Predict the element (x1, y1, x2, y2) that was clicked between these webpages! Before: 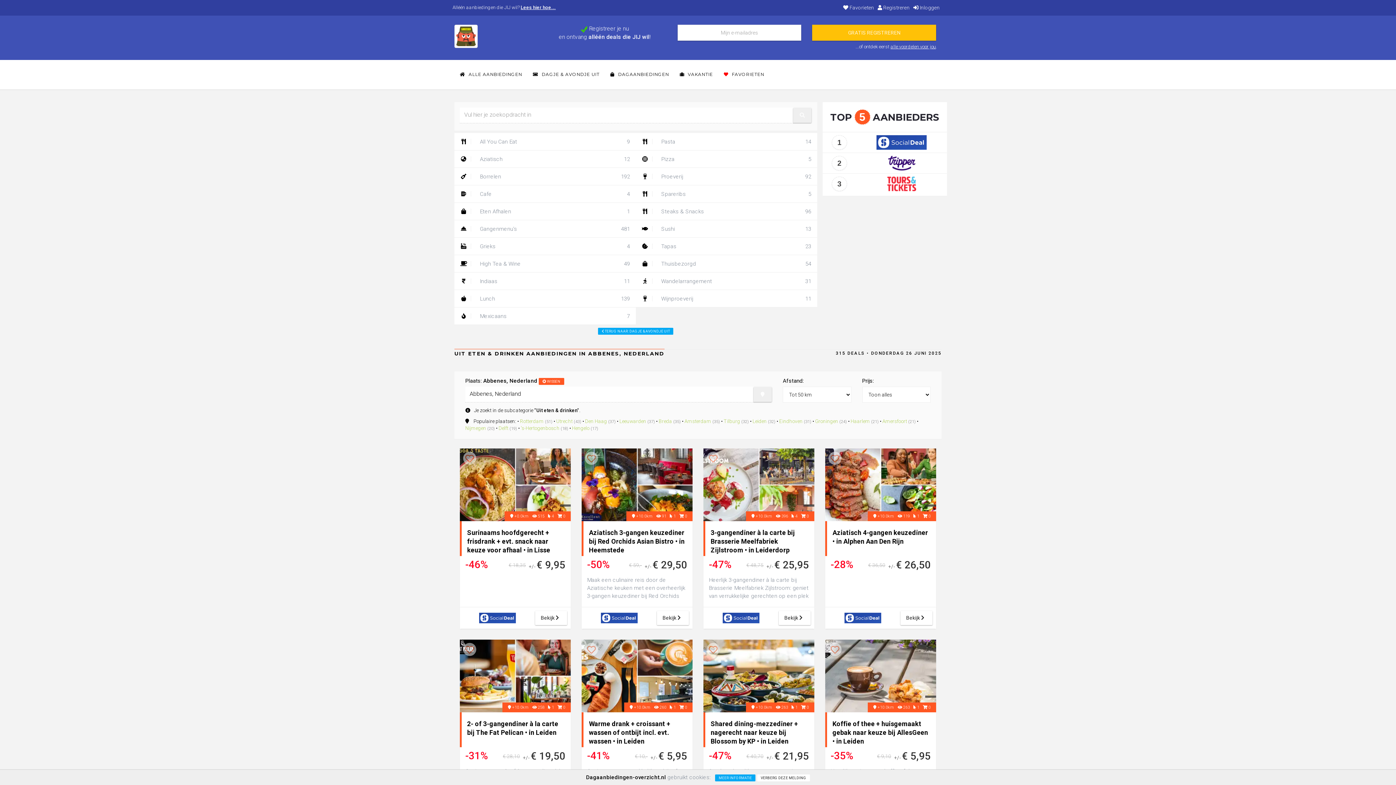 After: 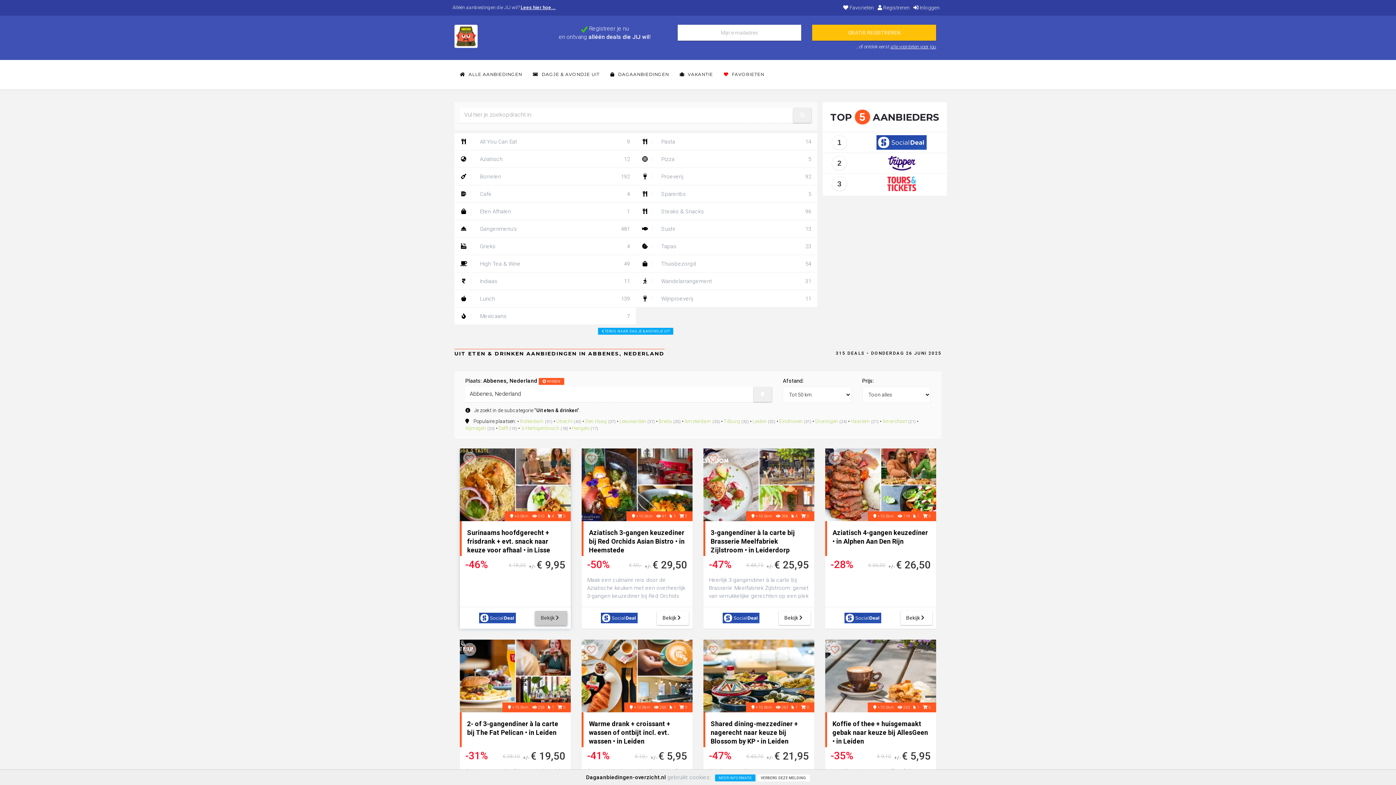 Action: bbox: (535, 611, 567, 625) label: Bekijk 